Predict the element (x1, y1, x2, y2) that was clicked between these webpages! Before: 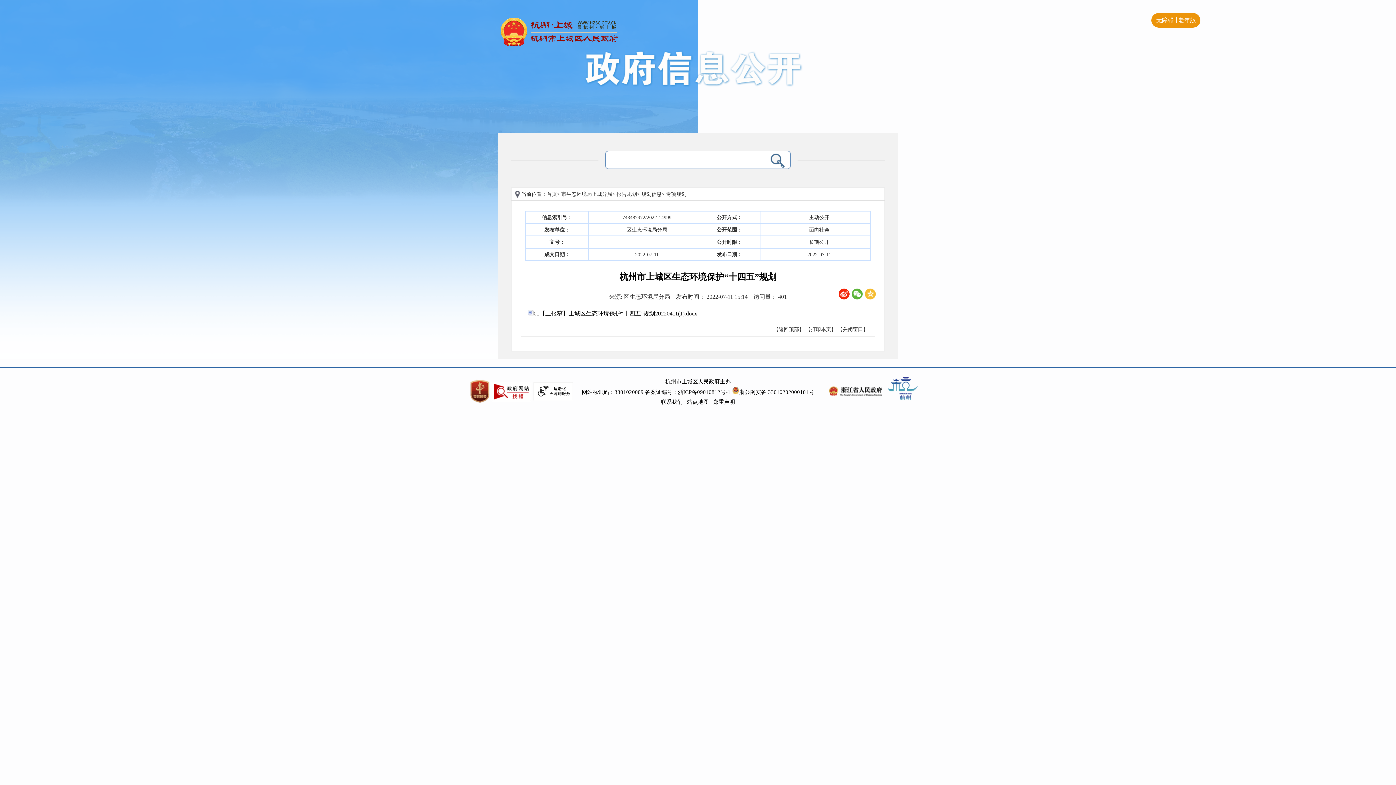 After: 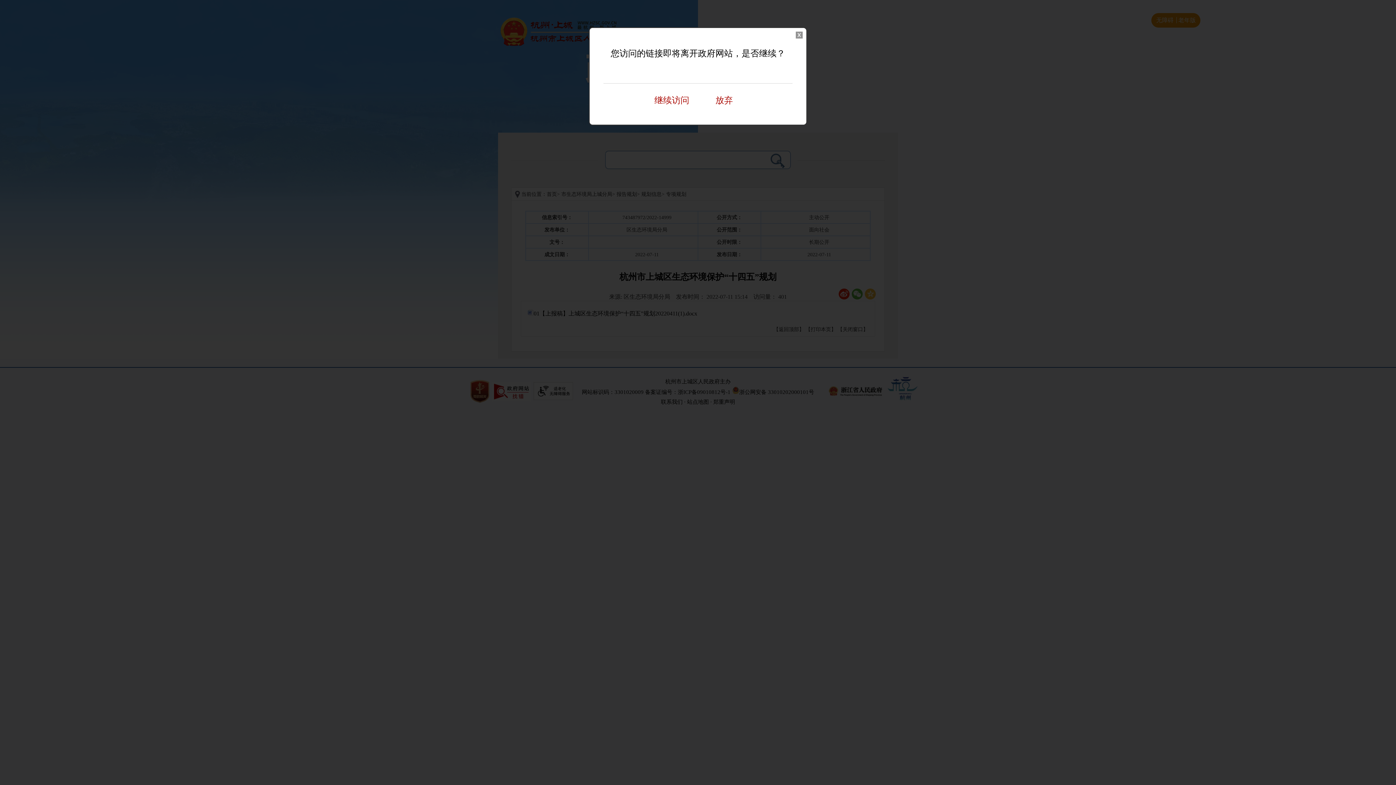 Action: bbox: (465, 377, 494, 407)